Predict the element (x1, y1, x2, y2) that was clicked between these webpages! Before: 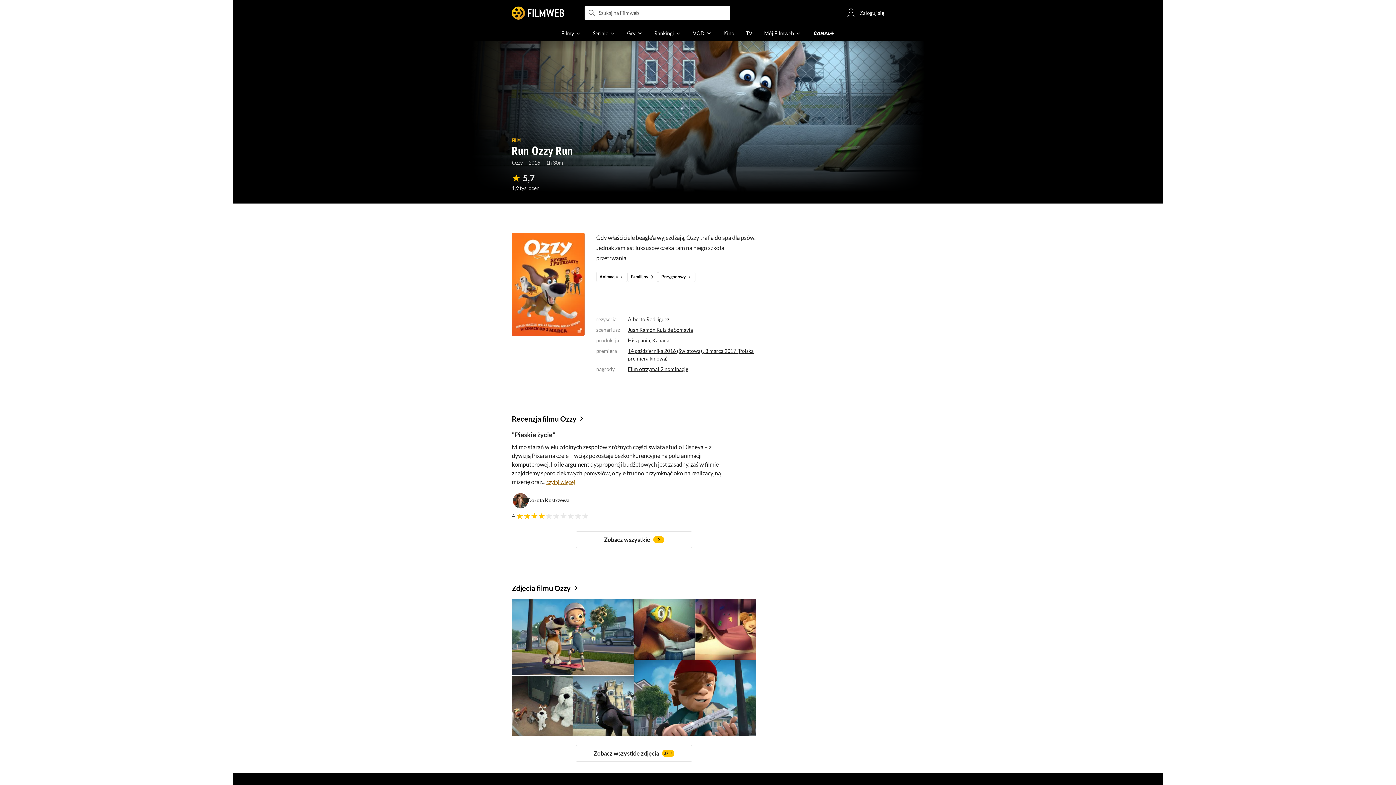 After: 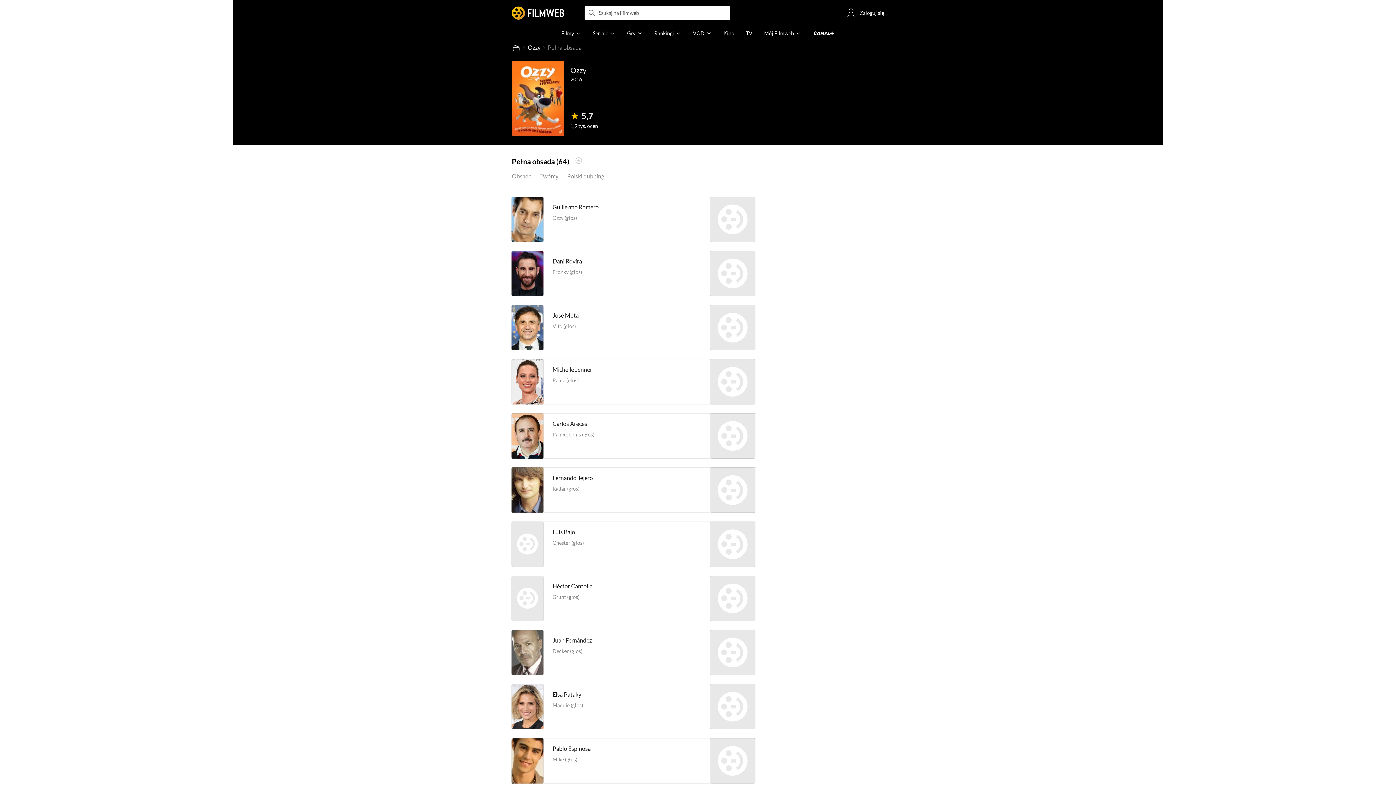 Action: bbox: (516, 212, 540, 217) label: Obsada (64)